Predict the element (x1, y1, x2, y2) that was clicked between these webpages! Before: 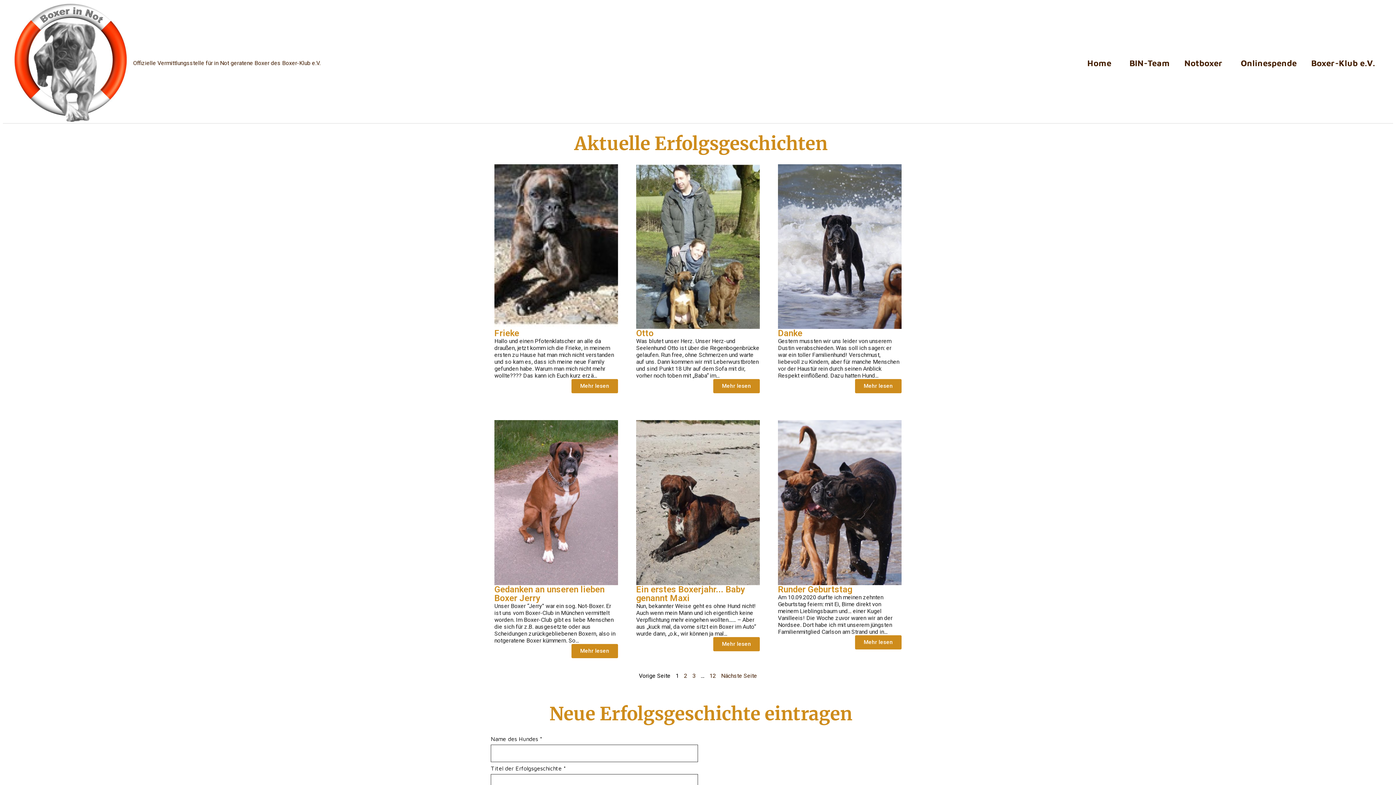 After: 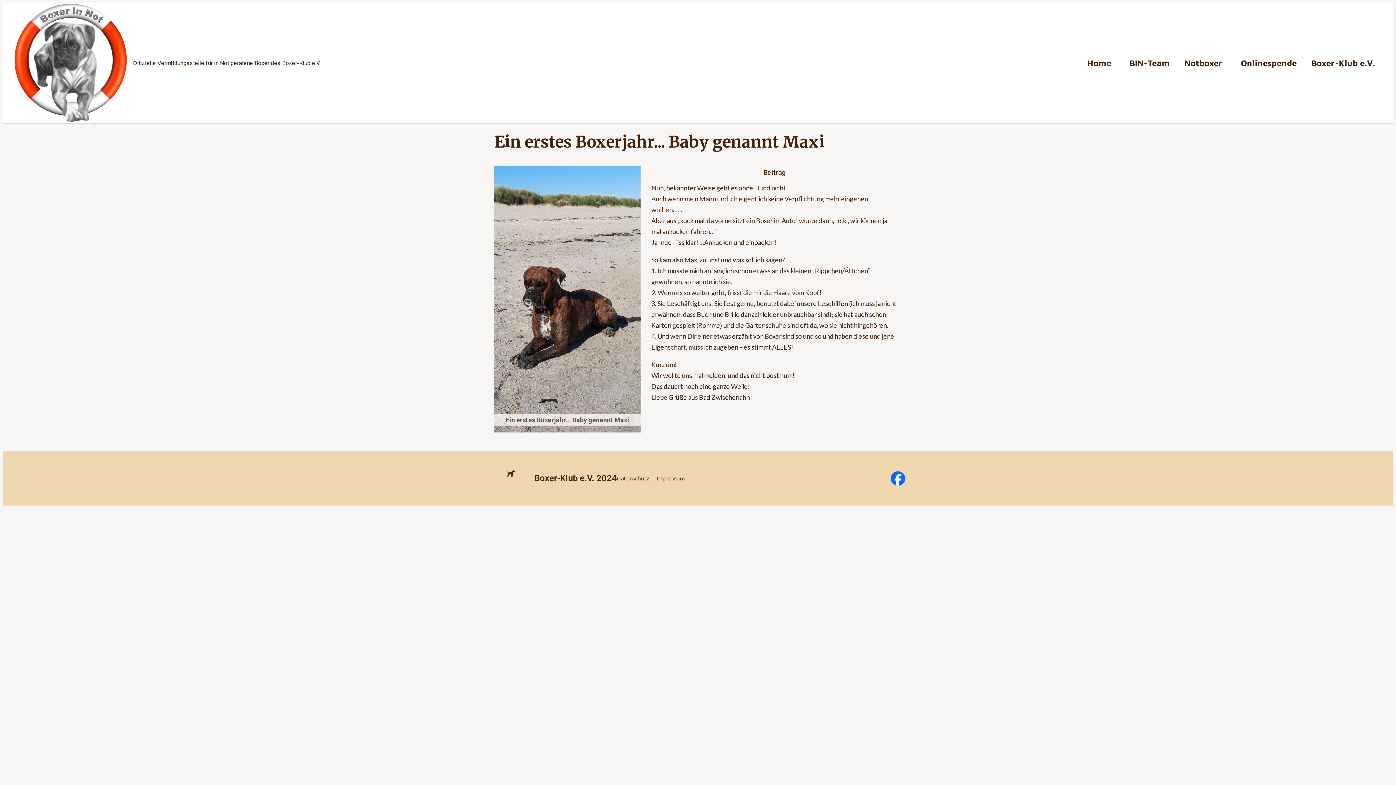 Action: bbox: (636, 420, 760, 585)